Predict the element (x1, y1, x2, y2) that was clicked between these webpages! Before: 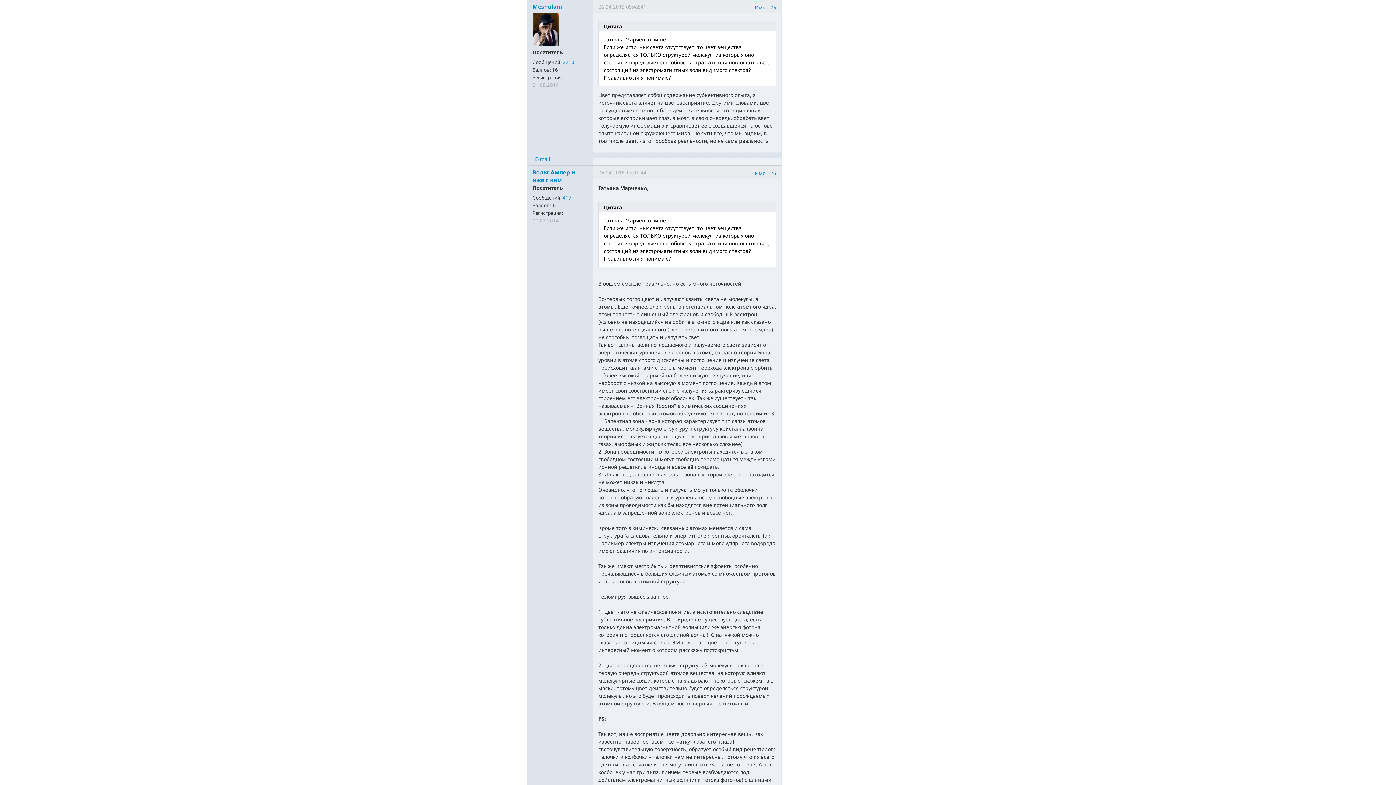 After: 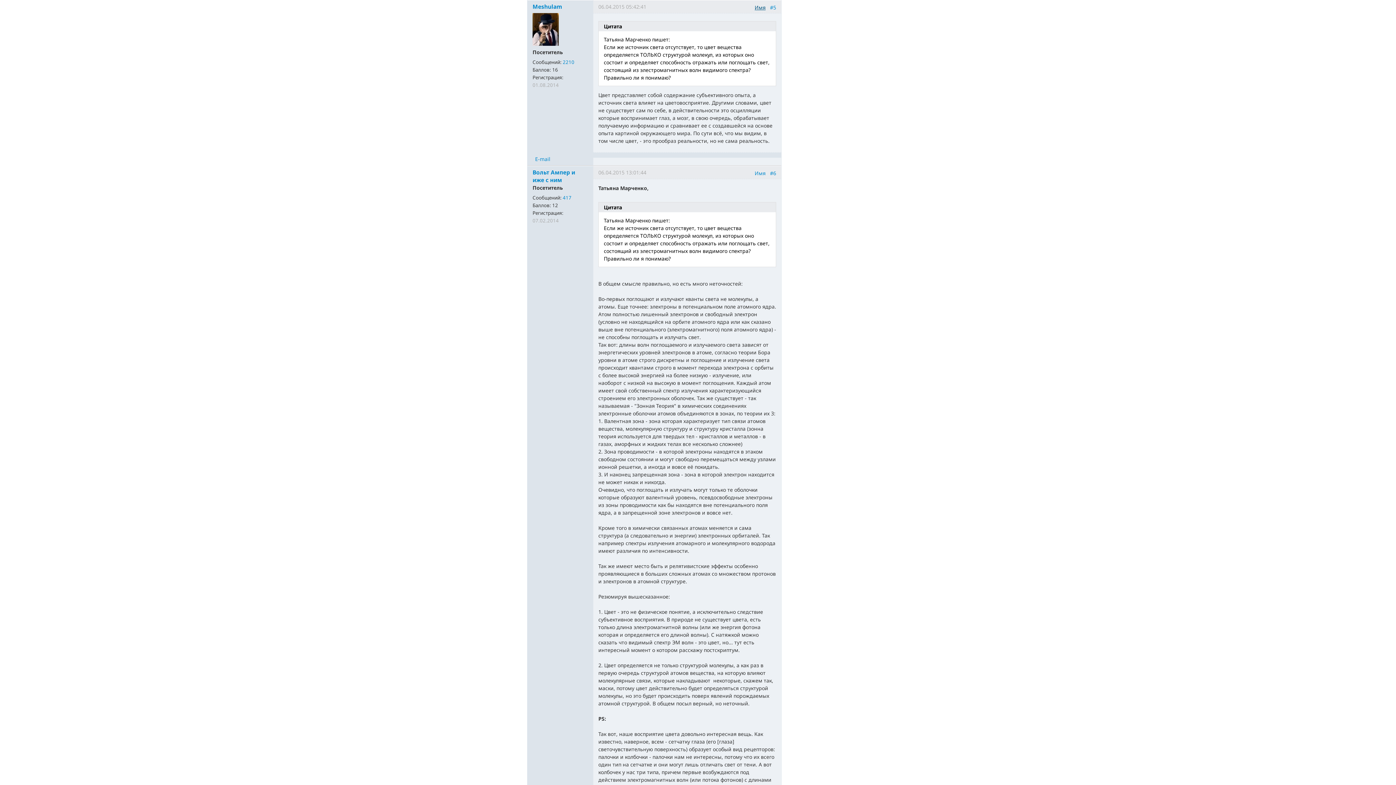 Action: label: Имя bbox: (754, 4, 765, 10)